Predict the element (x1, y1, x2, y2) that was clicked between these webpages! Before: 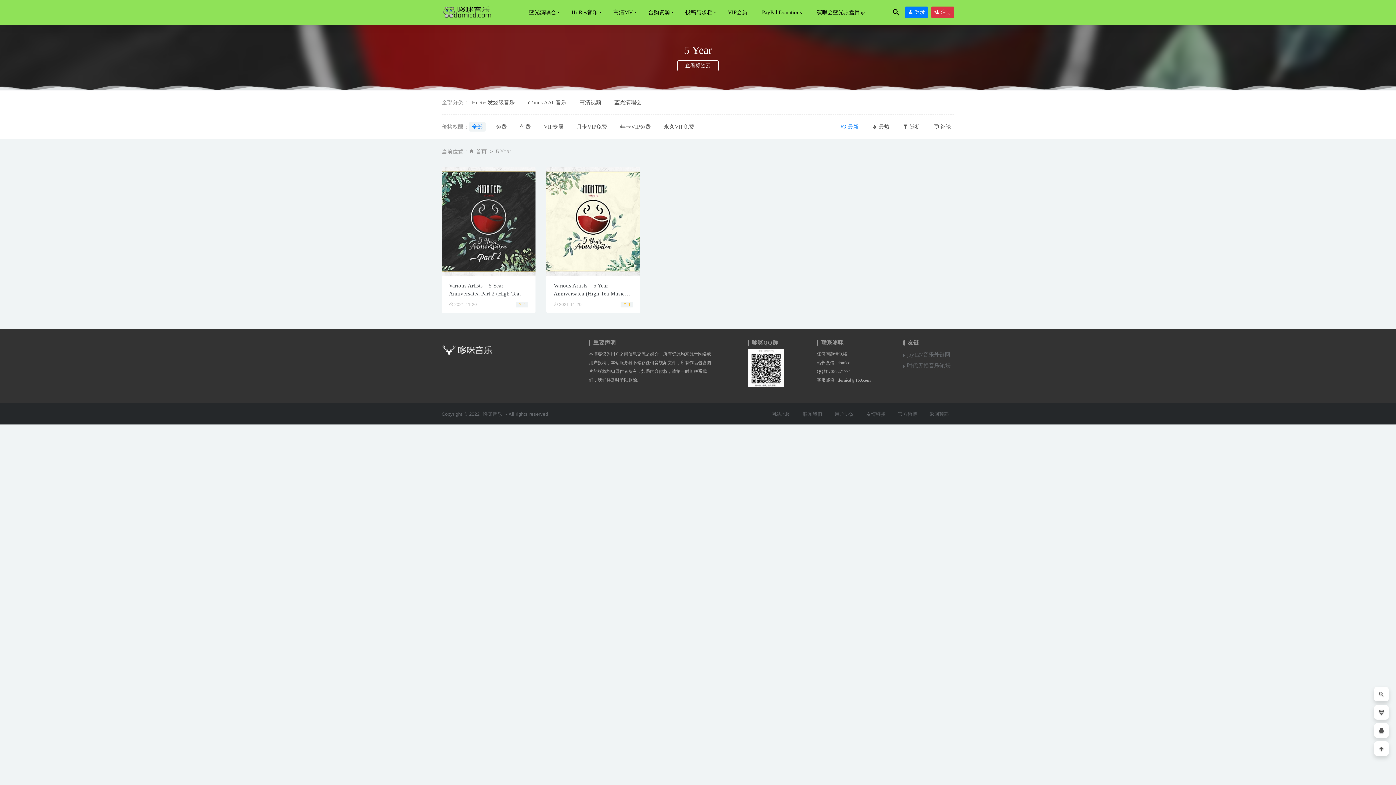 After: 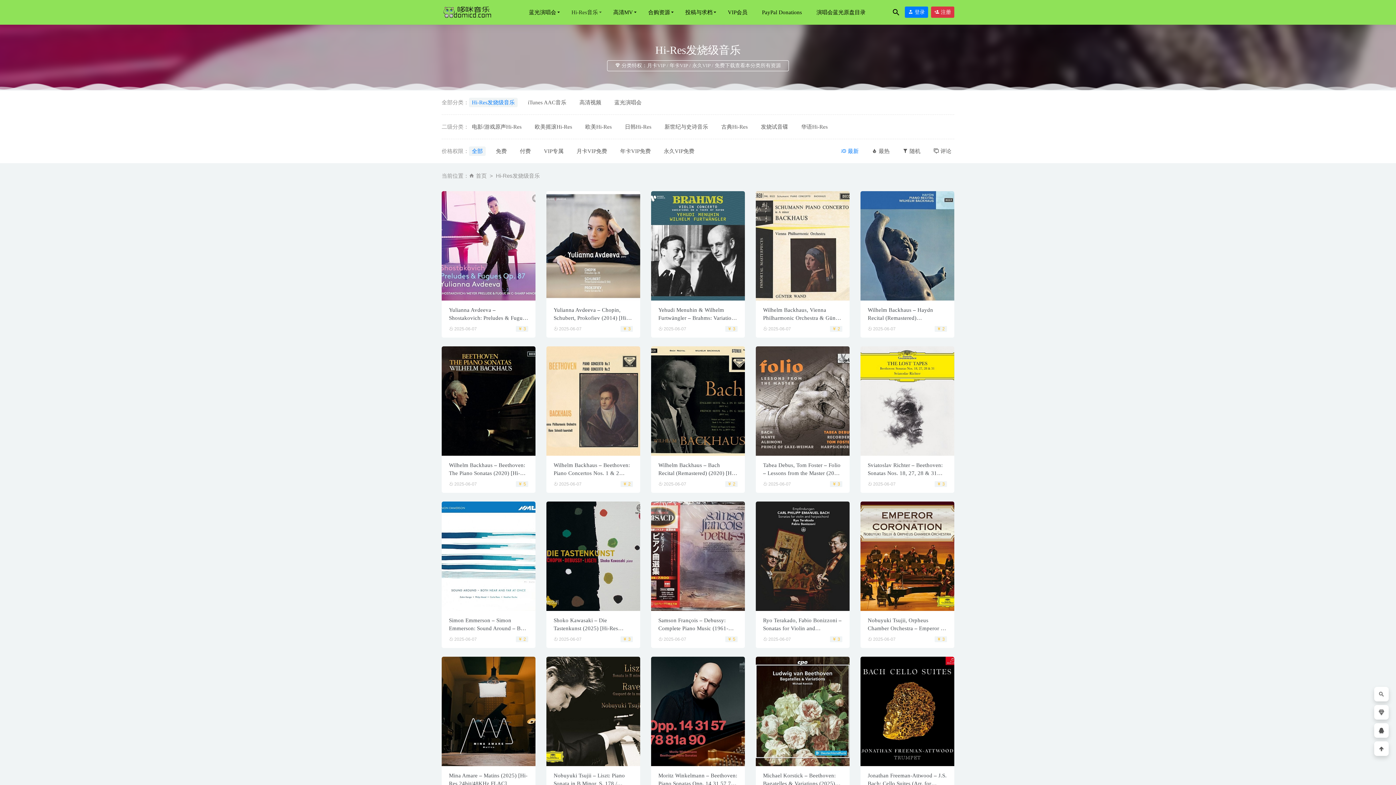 Action: label: Hi-Res音乐 bbox: (564, 0, 606, 24)